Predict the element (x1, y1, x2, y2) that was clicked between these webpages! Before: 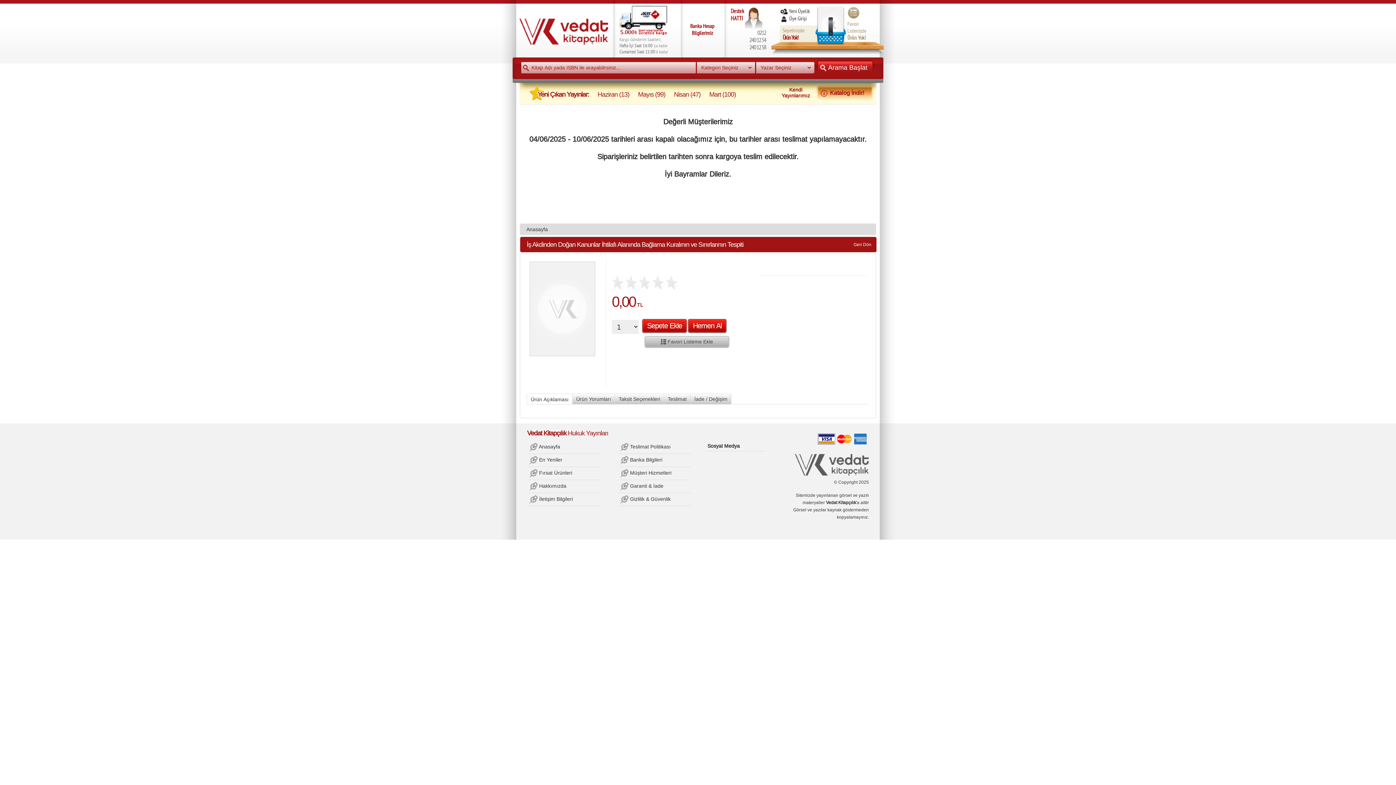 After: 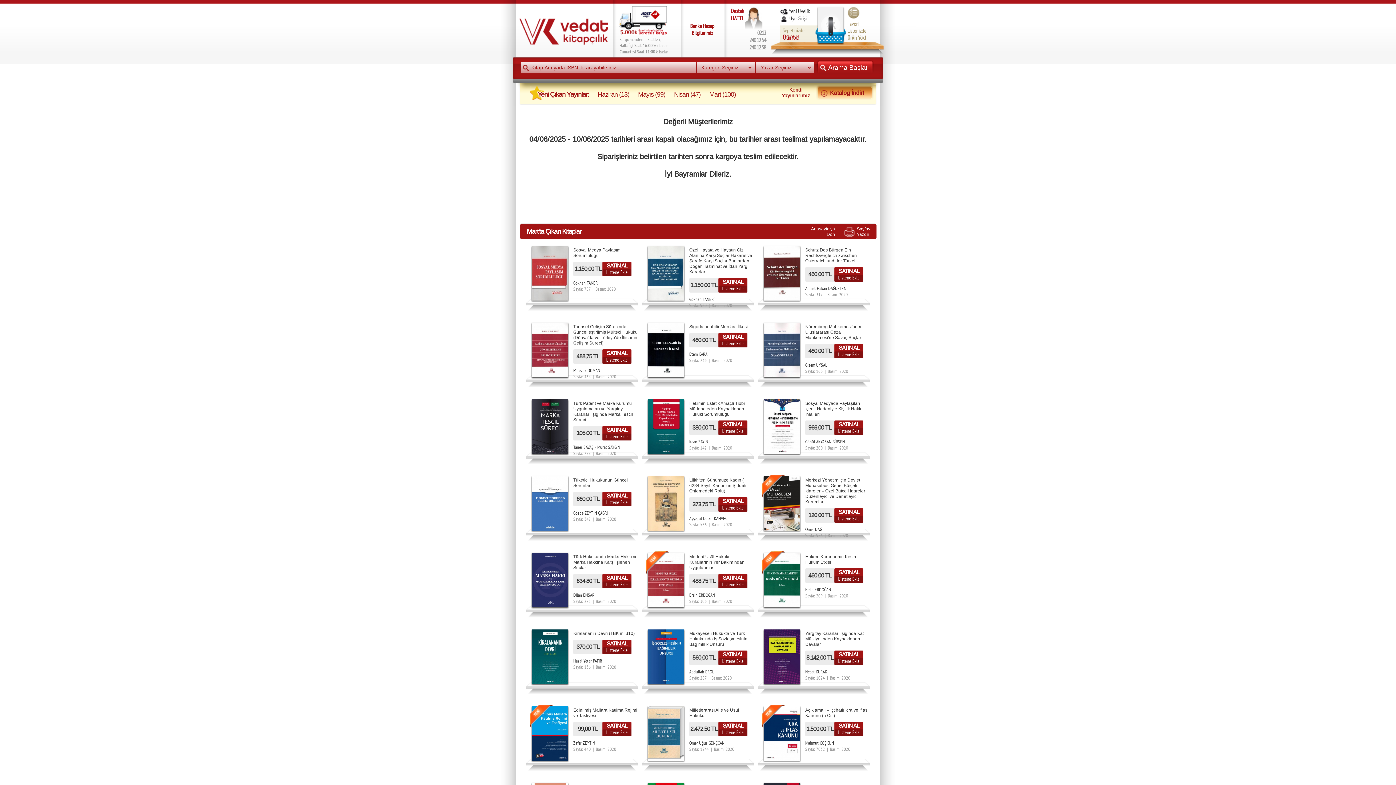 Action: label: Mart (100) bbox: (709, 90, 736, 98)